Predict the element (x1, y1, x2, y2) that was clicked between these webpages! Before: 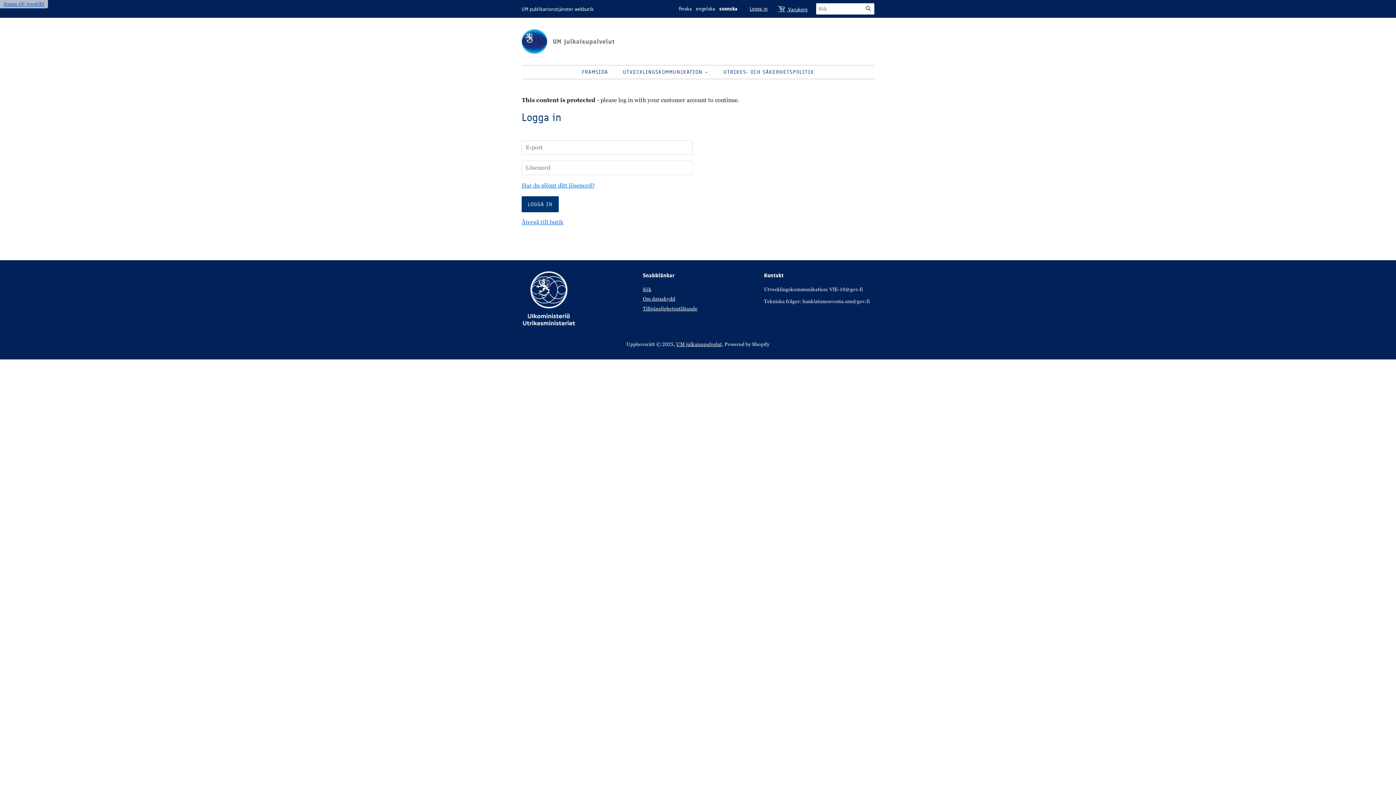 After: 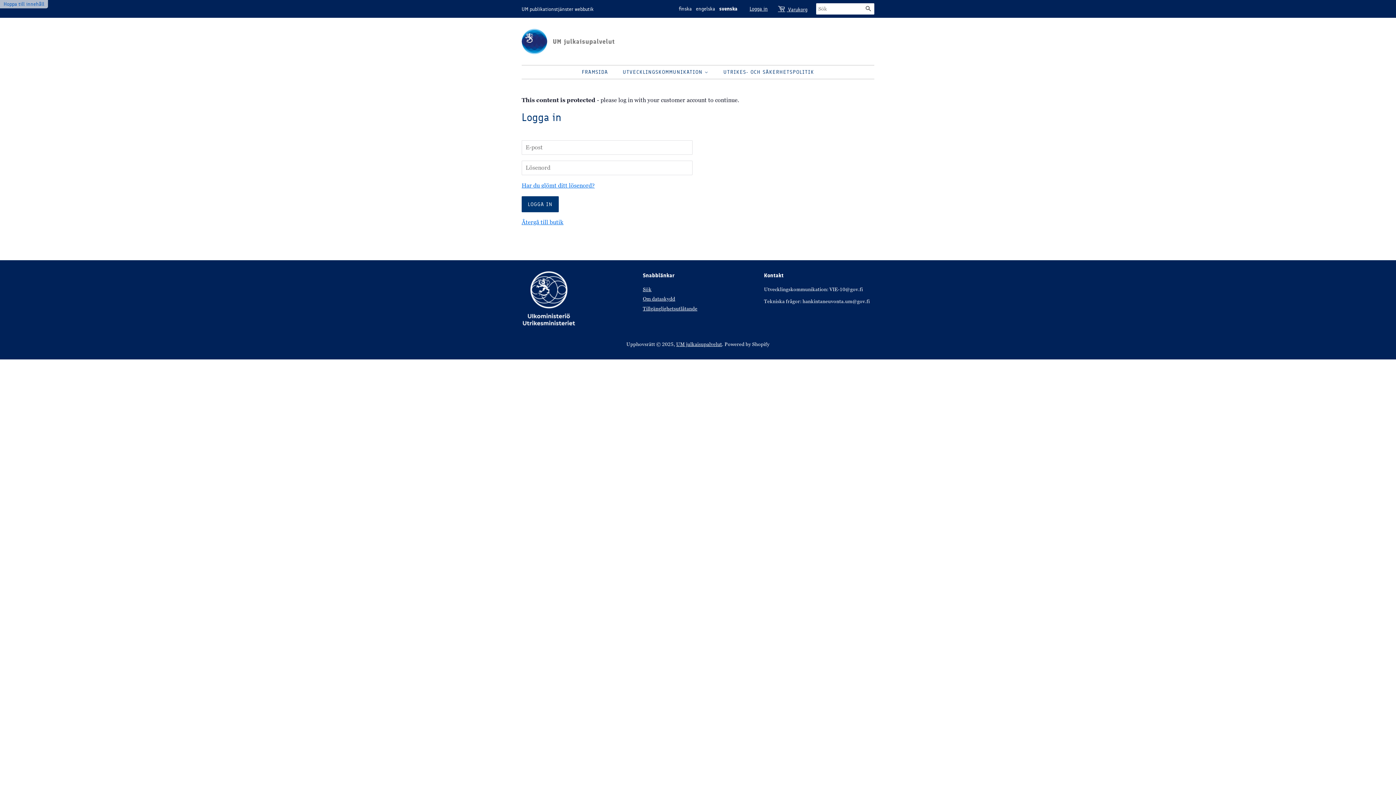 Action: bbox: (0, 0, 48, 8) label: Hoppa till innehåll